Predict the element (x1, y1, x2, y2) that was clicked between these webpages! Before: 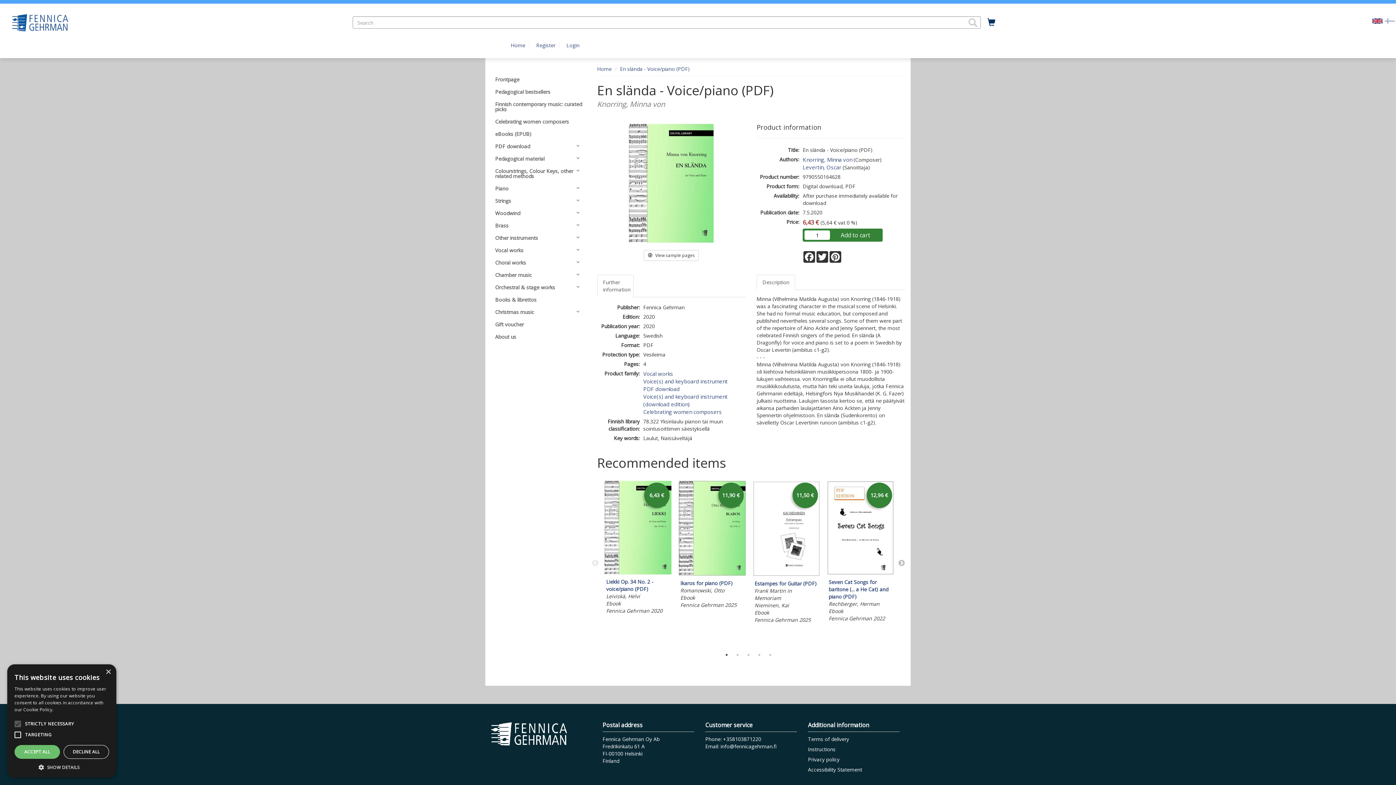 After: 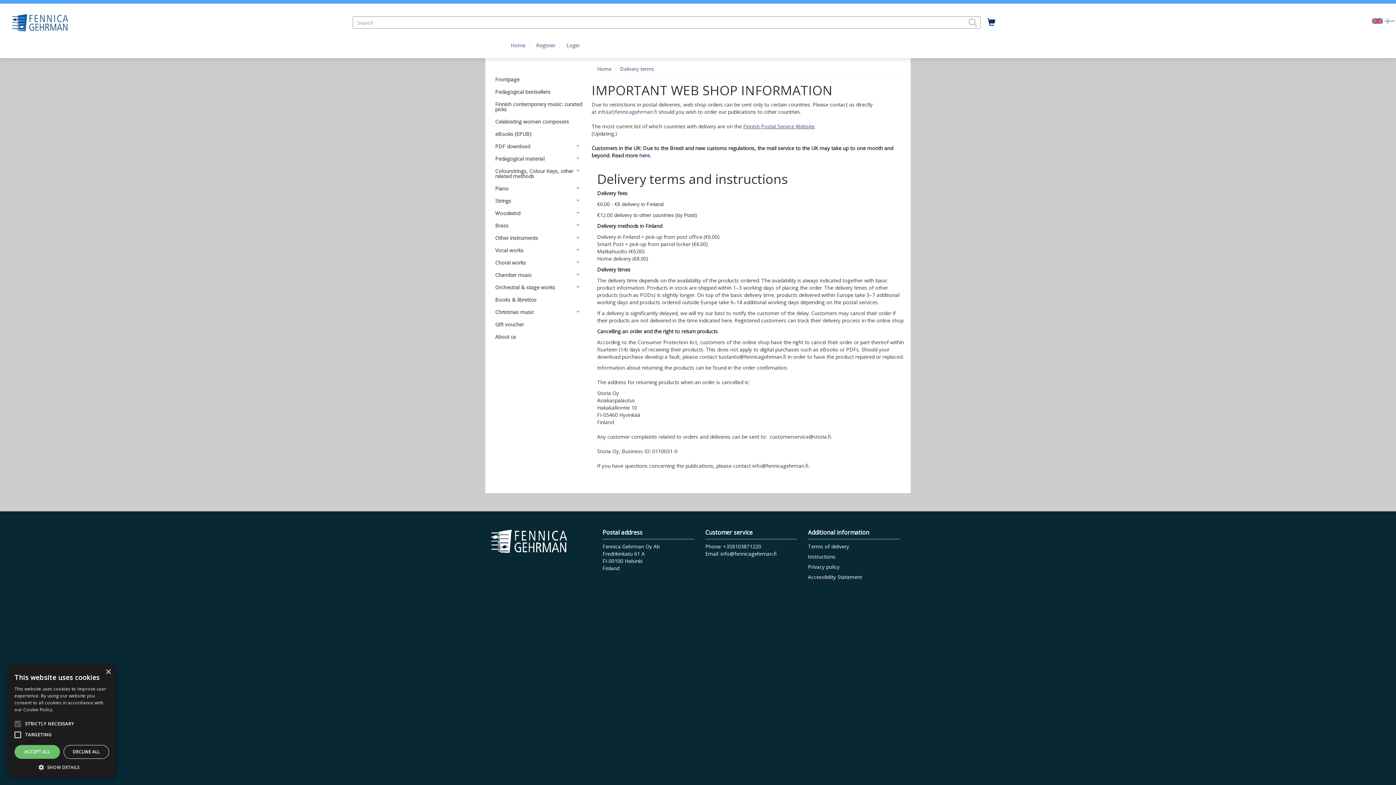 Action: bbox: (808, 736, 849, 742) label: Terms of delivery